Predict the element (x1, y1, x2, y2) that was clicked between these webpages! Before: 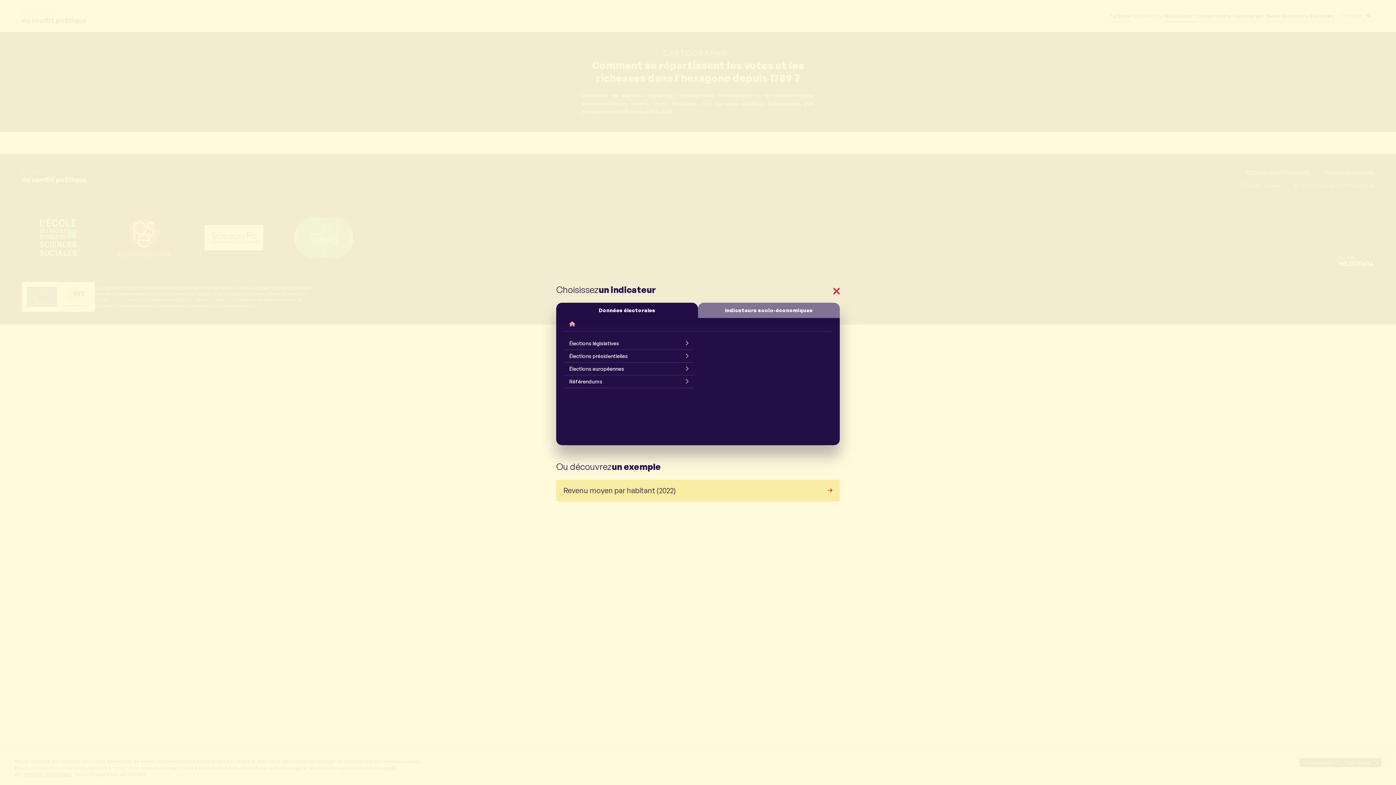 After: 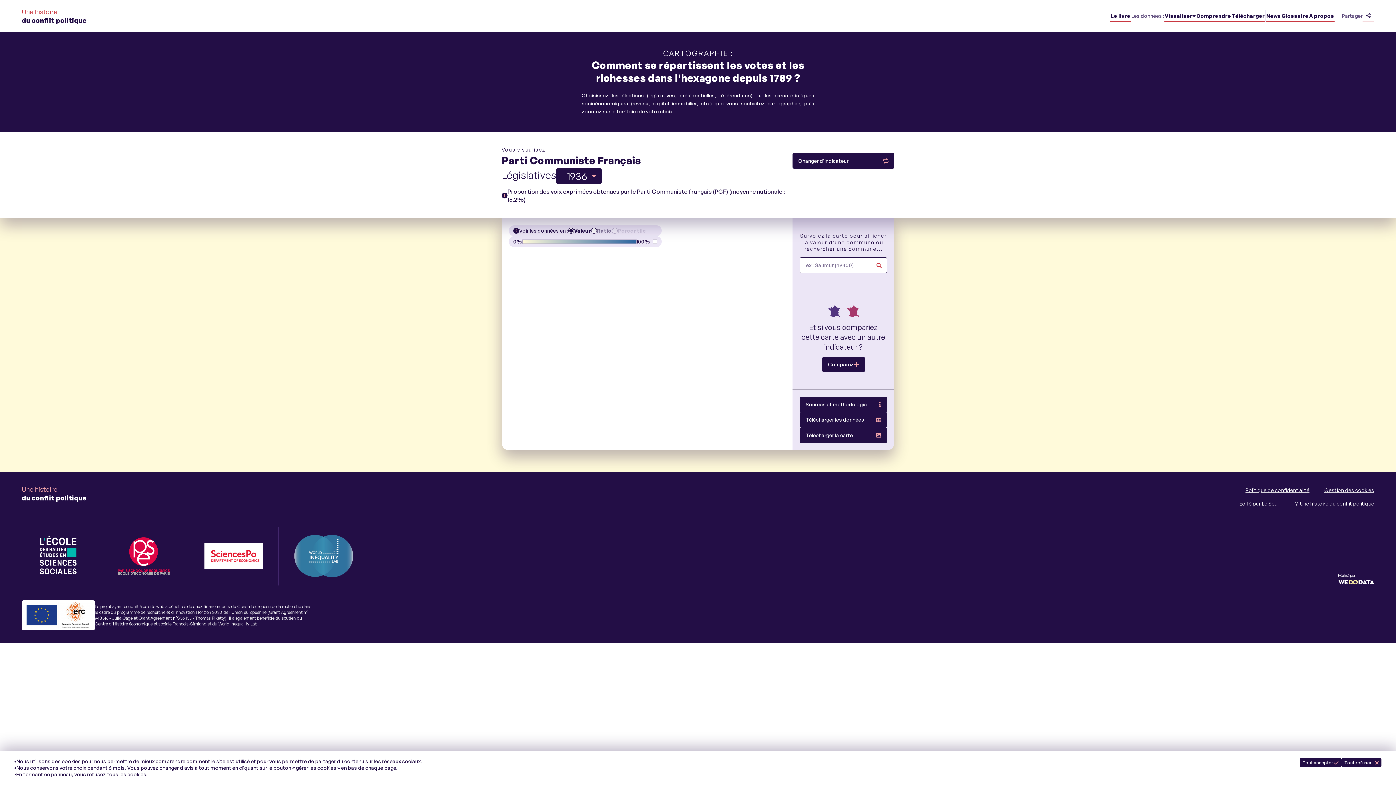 Action: bbox: (556, 479, 840, 501) label: Législatives de 1936 : Vote pour le PCF